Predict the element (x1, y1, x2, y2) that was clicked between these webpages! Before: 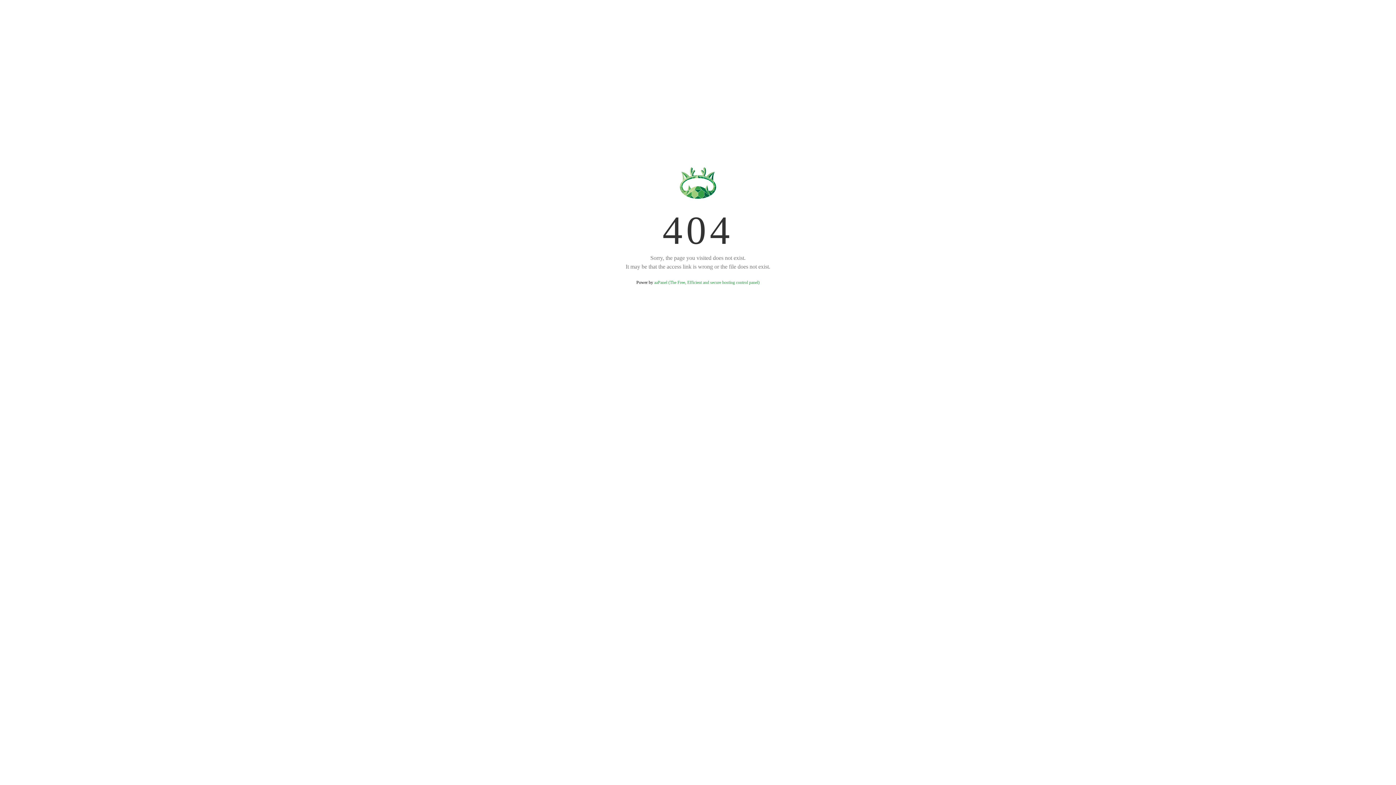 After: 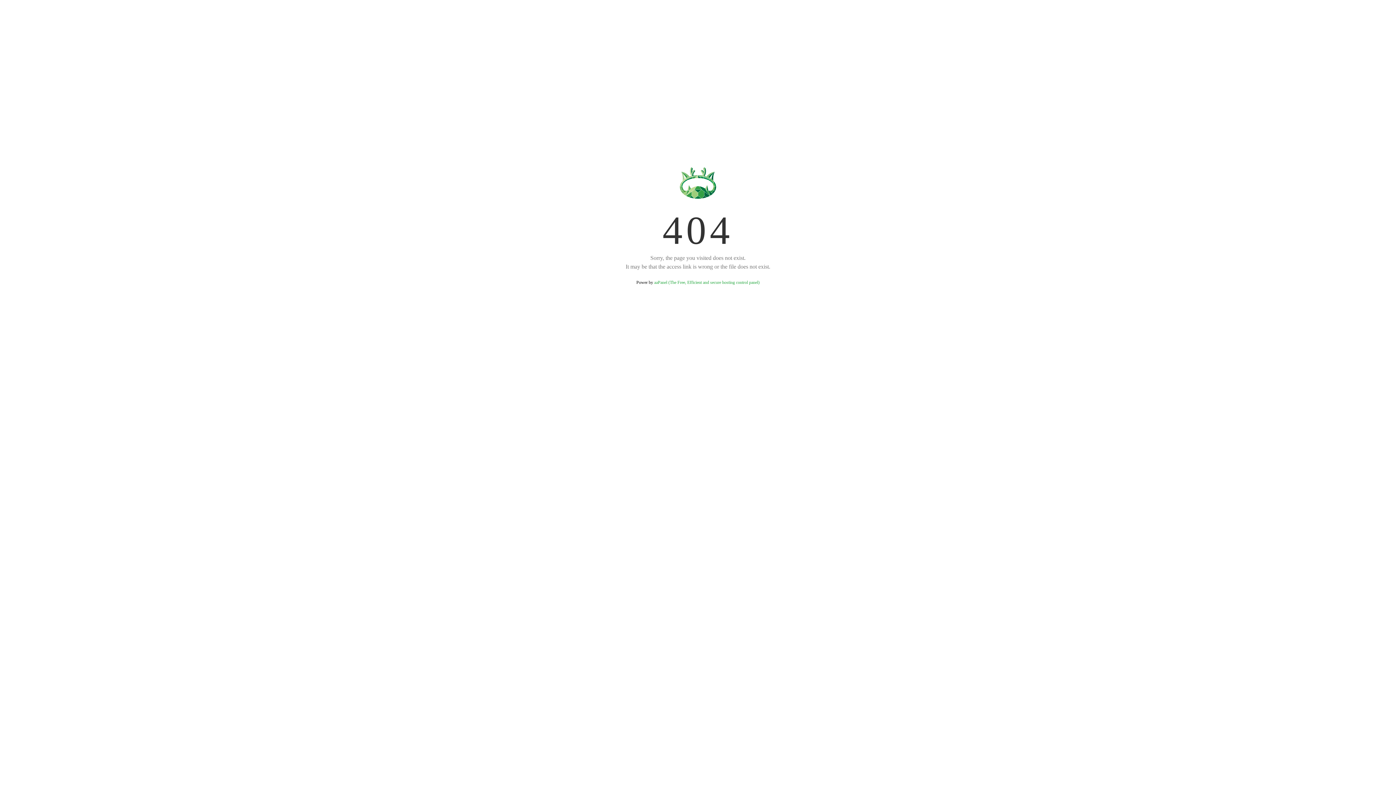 Action: label: aaPanel (The Free, Efficient and secure hosting control panel) bbox: (654, 280, 759, 285)